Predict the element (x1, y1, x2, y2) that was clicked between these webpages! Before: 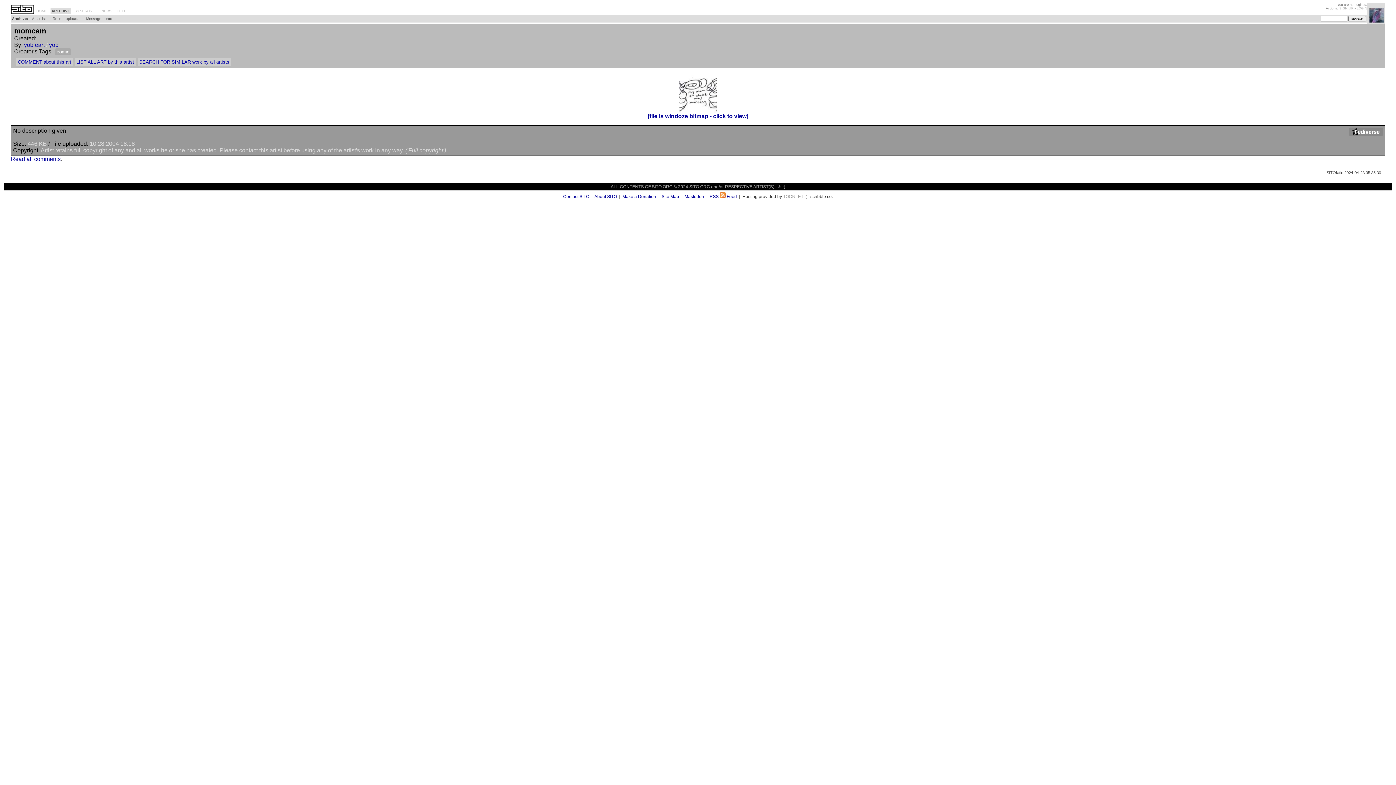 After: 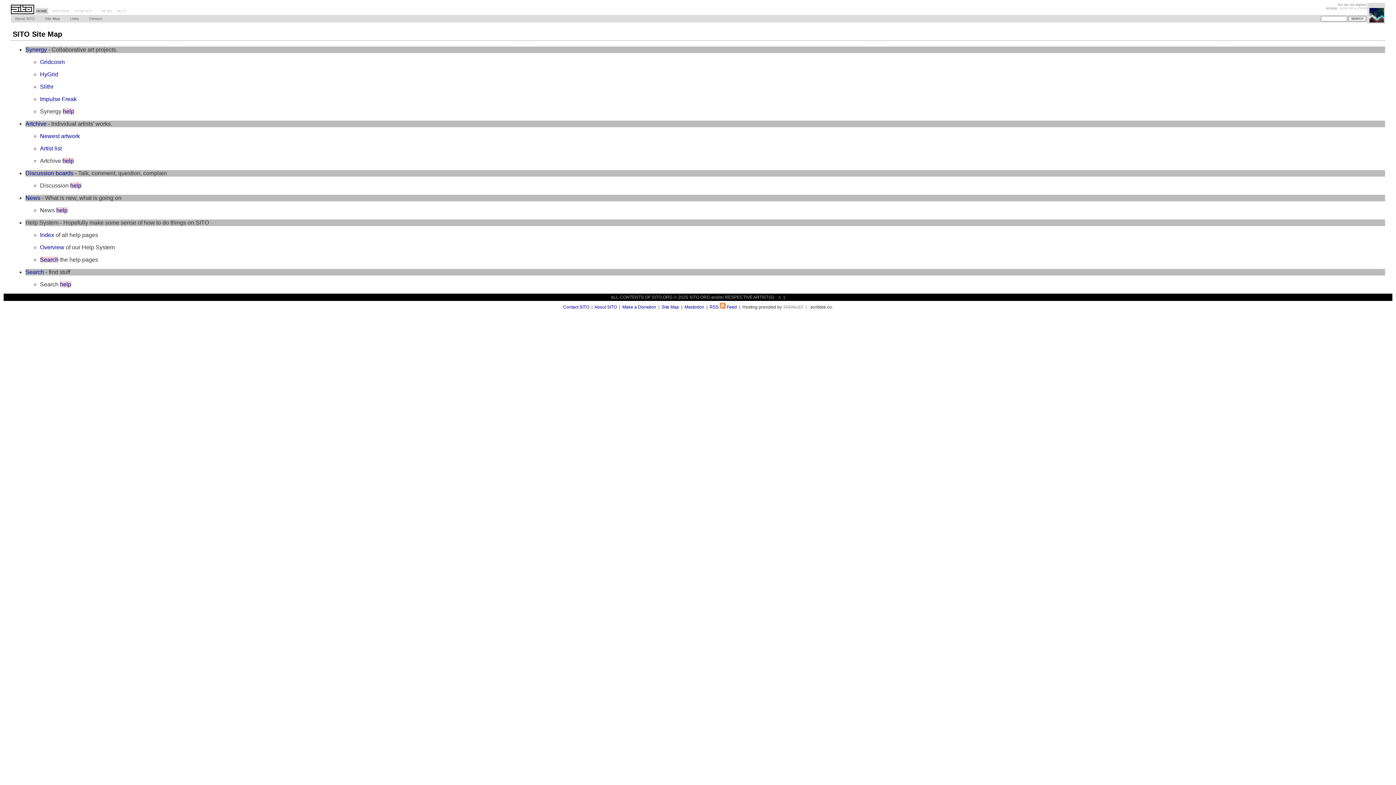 Action: label: Site Map bbox: (661, 194, 679, 199)